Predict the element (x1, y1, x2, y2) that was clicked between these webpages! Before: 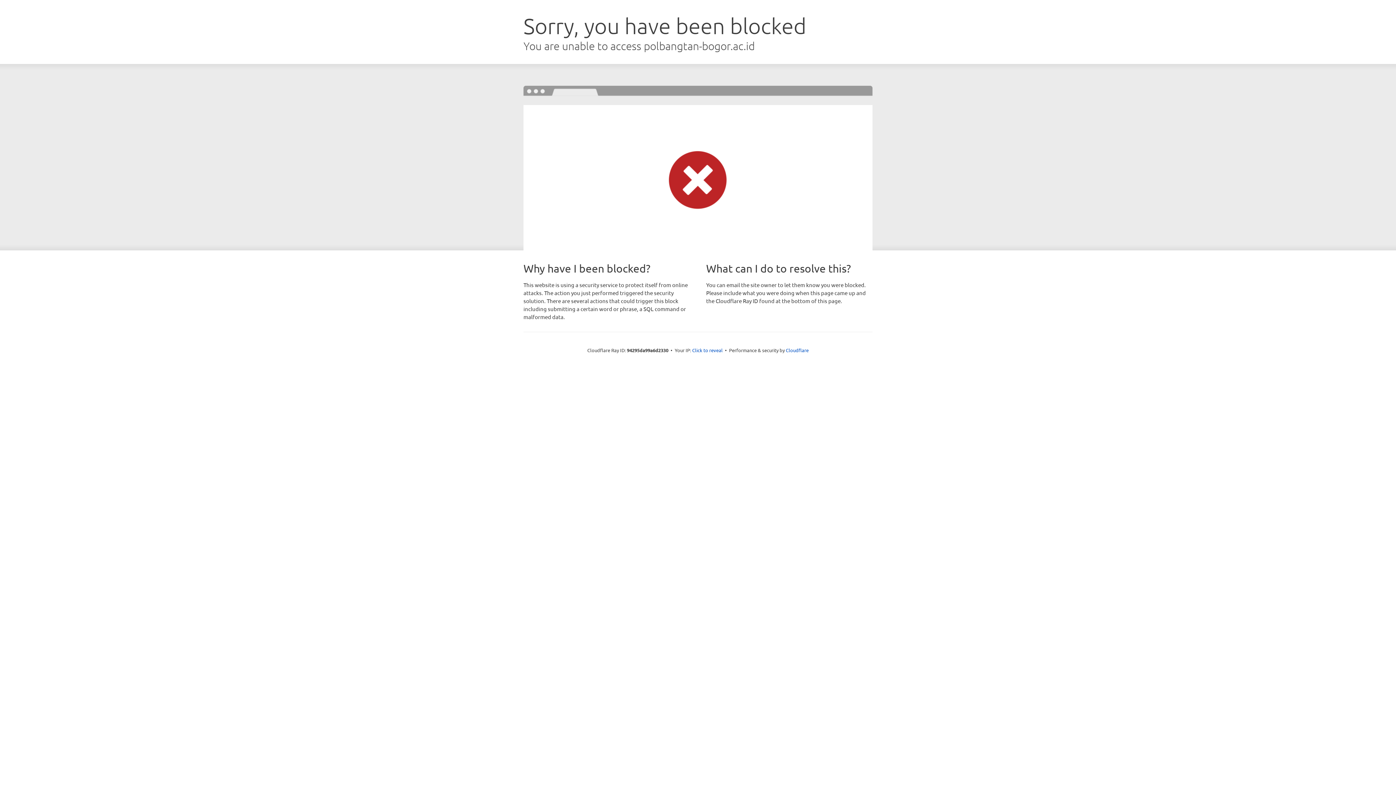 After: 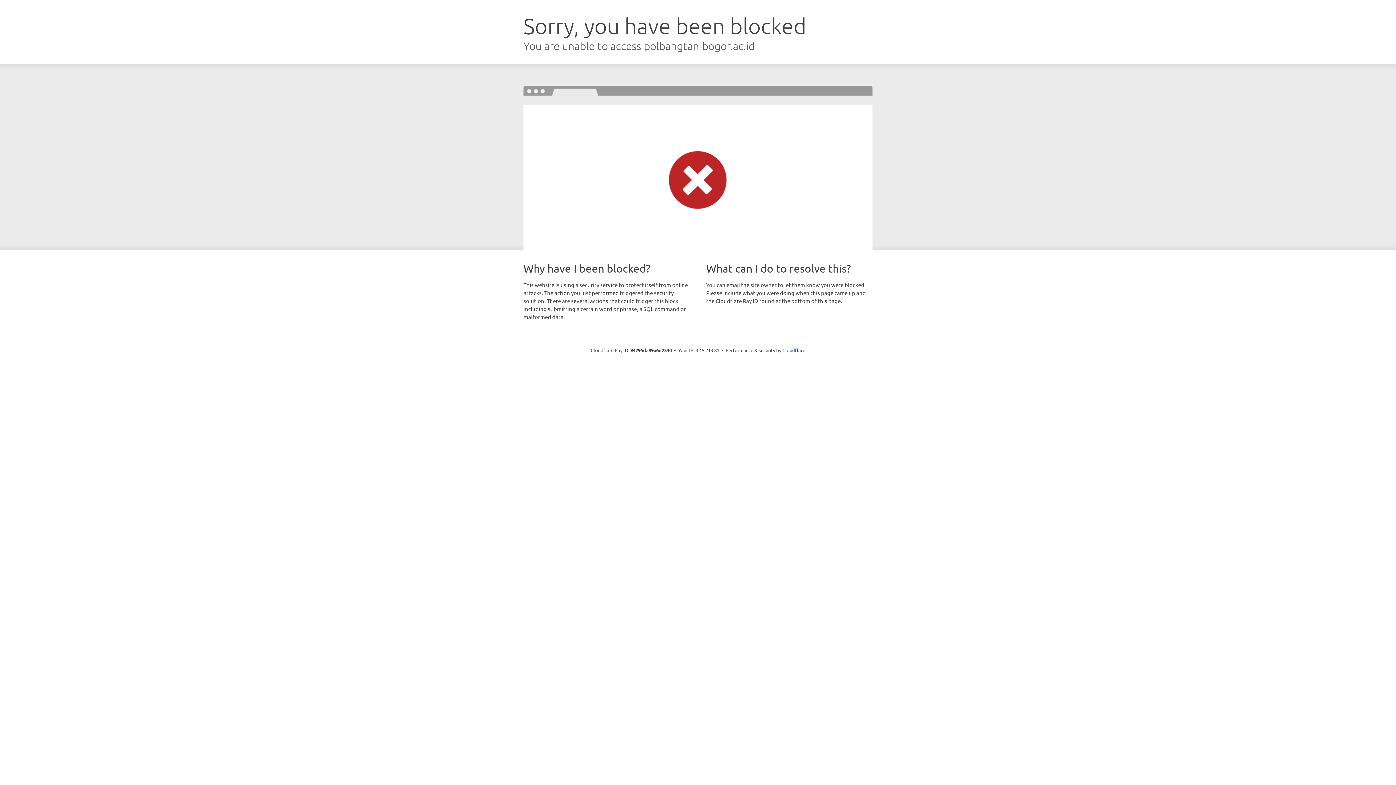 Action: label: Click to reveal bbox: (692, 346, 722, 353)